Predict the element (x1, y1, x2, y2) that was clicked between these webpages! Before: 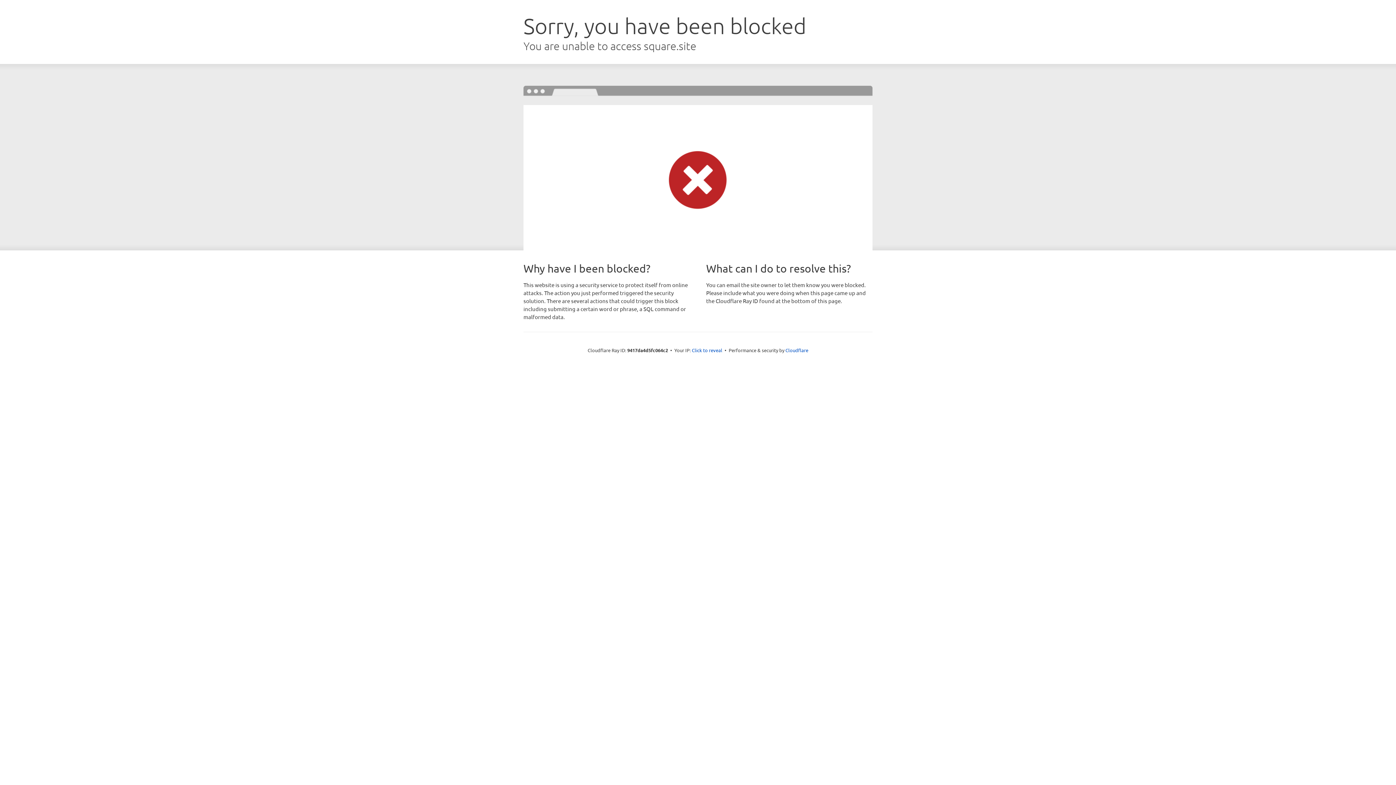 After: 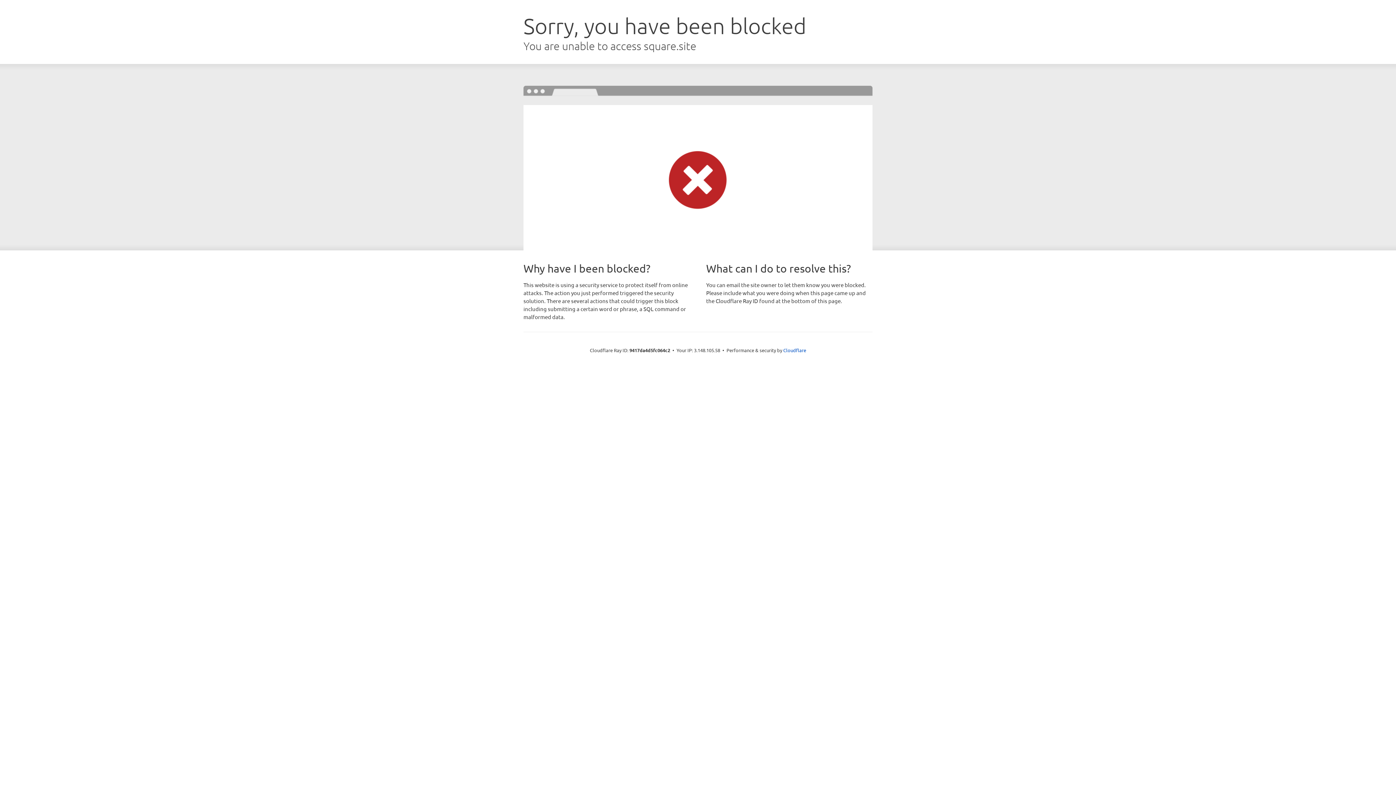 Action: label: Click to reveal bbox: (692, 346, 722, 353)